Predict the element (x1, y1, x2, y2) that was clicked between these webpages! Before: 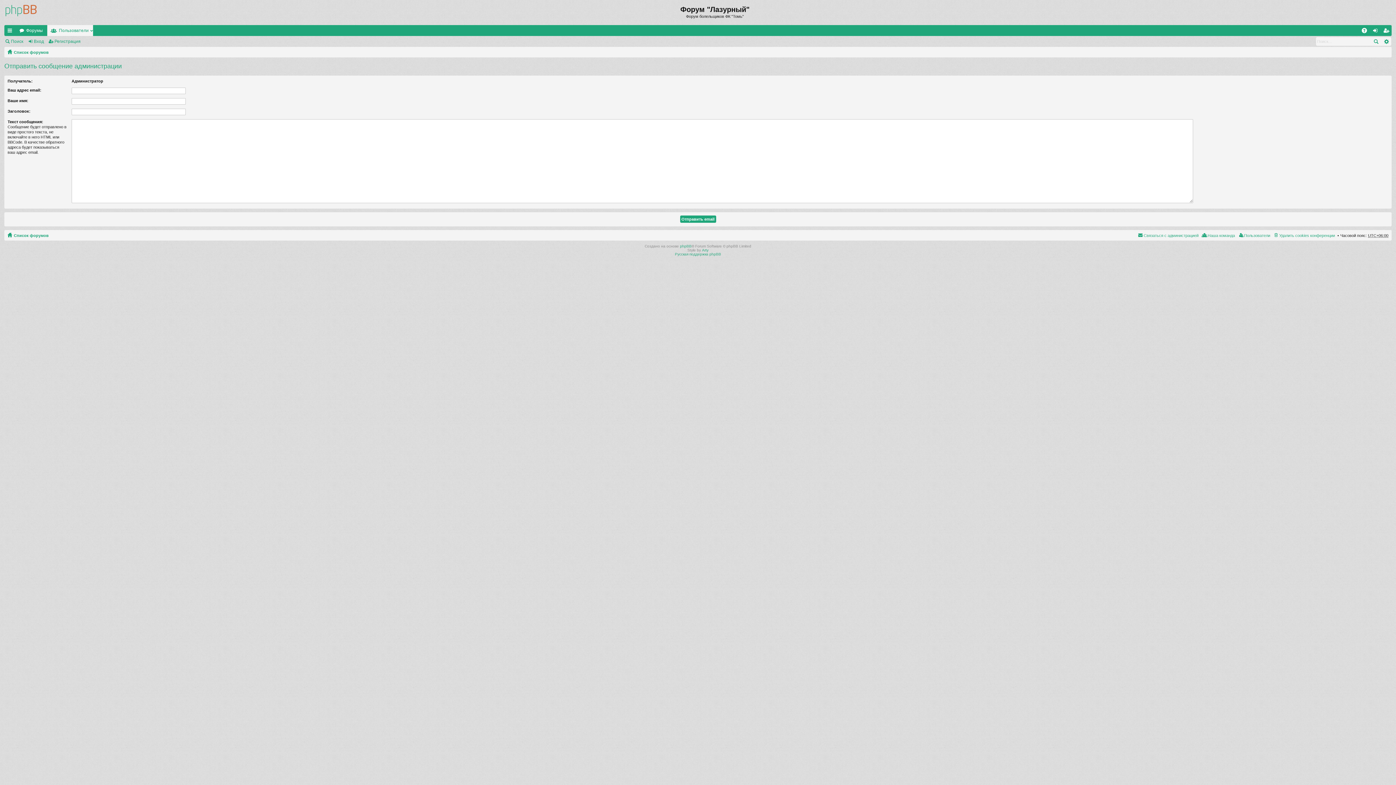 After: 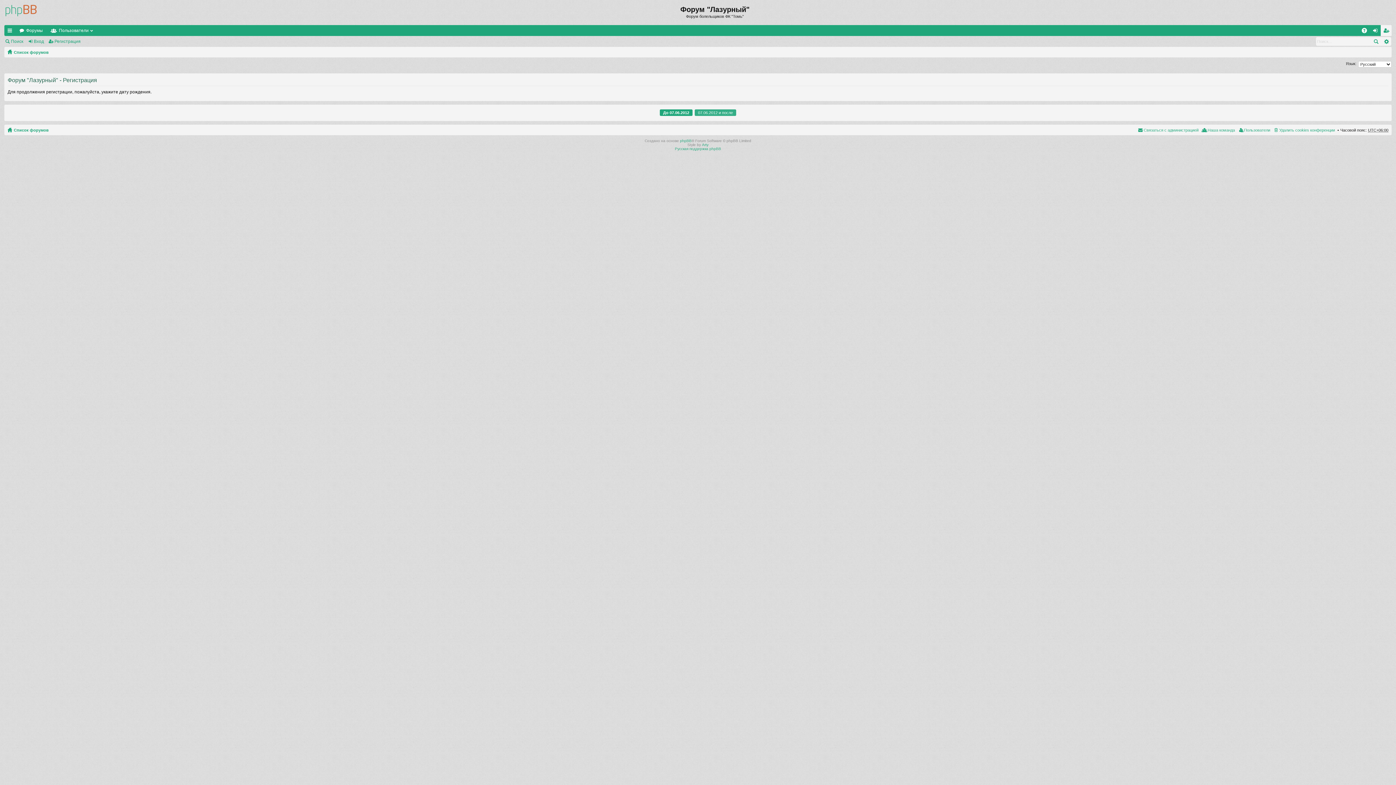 Action: bbox: (1381, 24, 1392, 35) label: Регистрация